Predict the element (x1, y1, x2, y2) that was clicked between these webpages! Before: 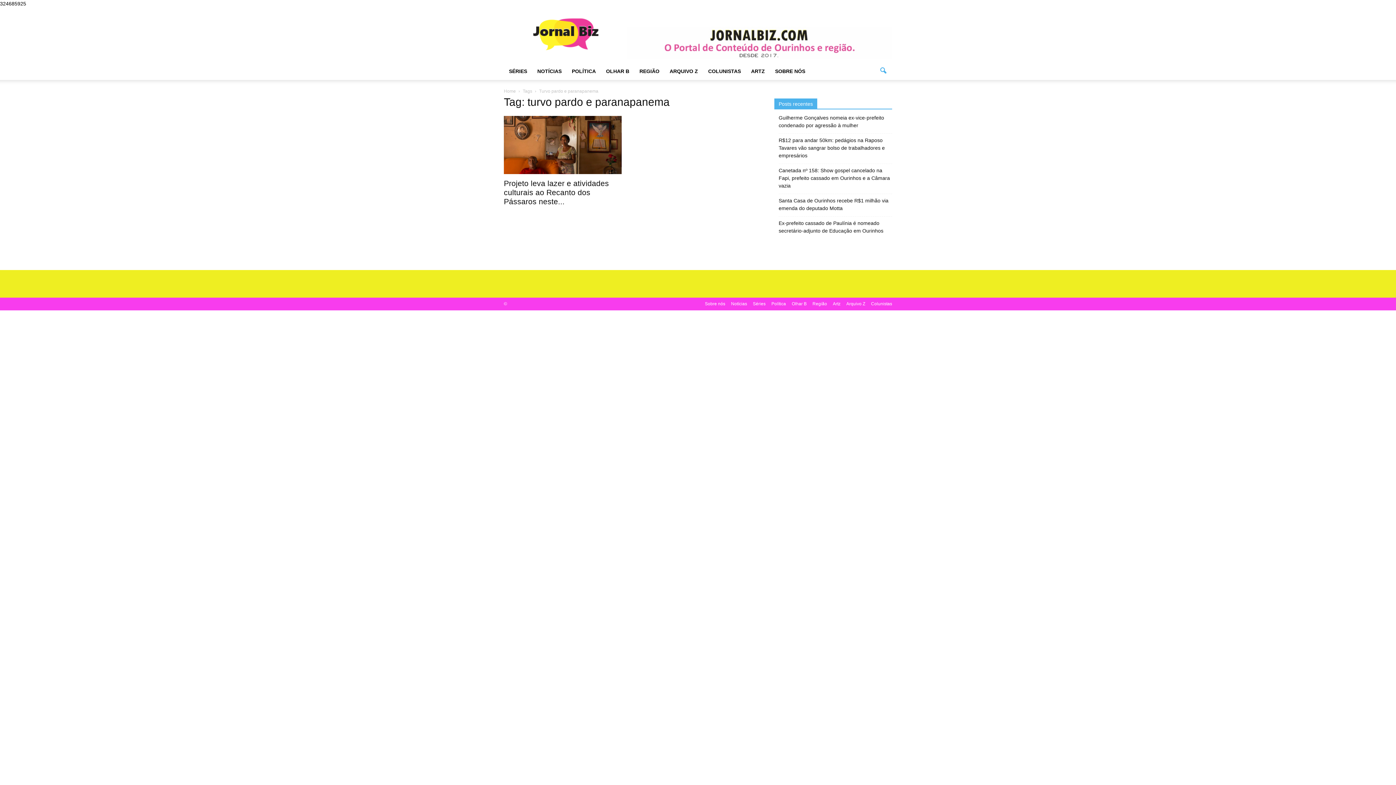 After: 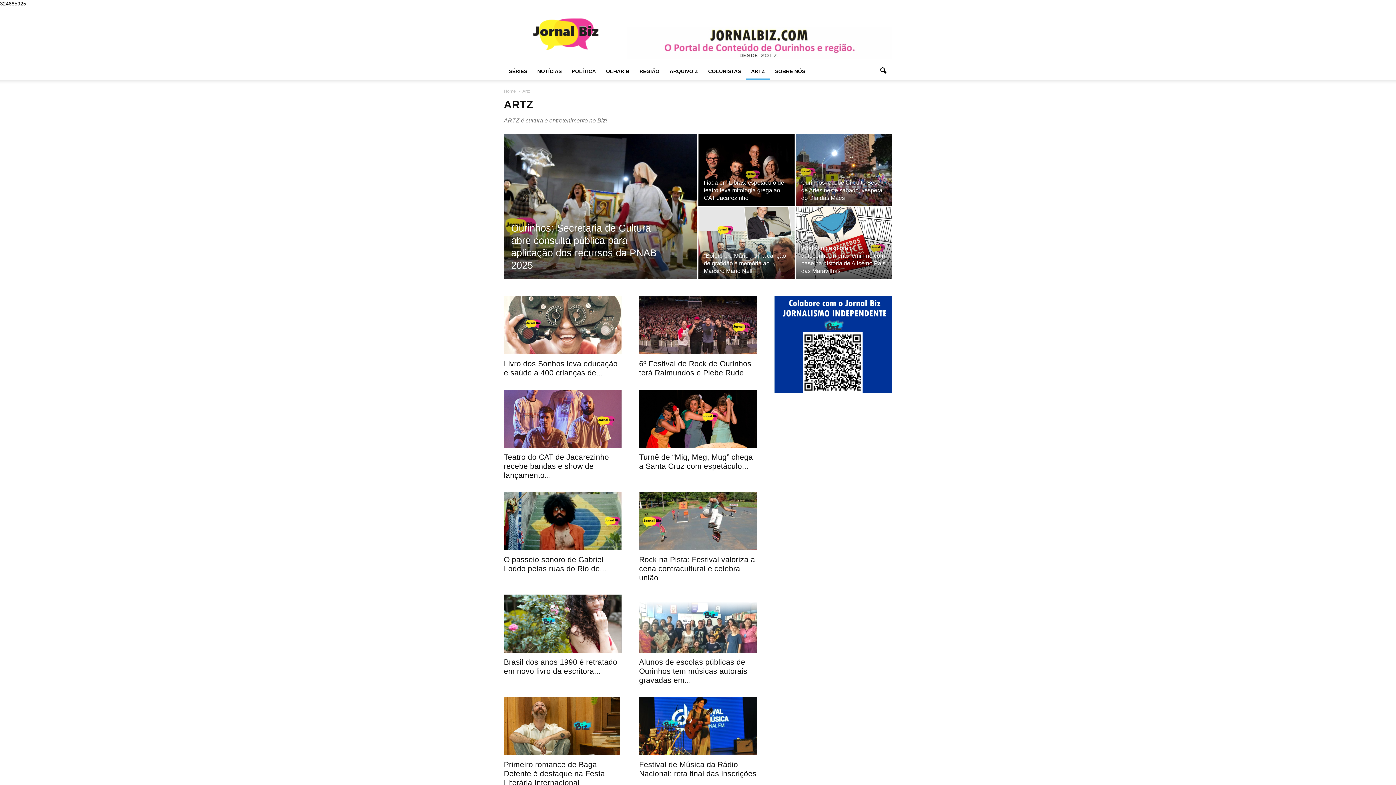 Action: label: ARTZ bbox: (746, 62, 770, 80)